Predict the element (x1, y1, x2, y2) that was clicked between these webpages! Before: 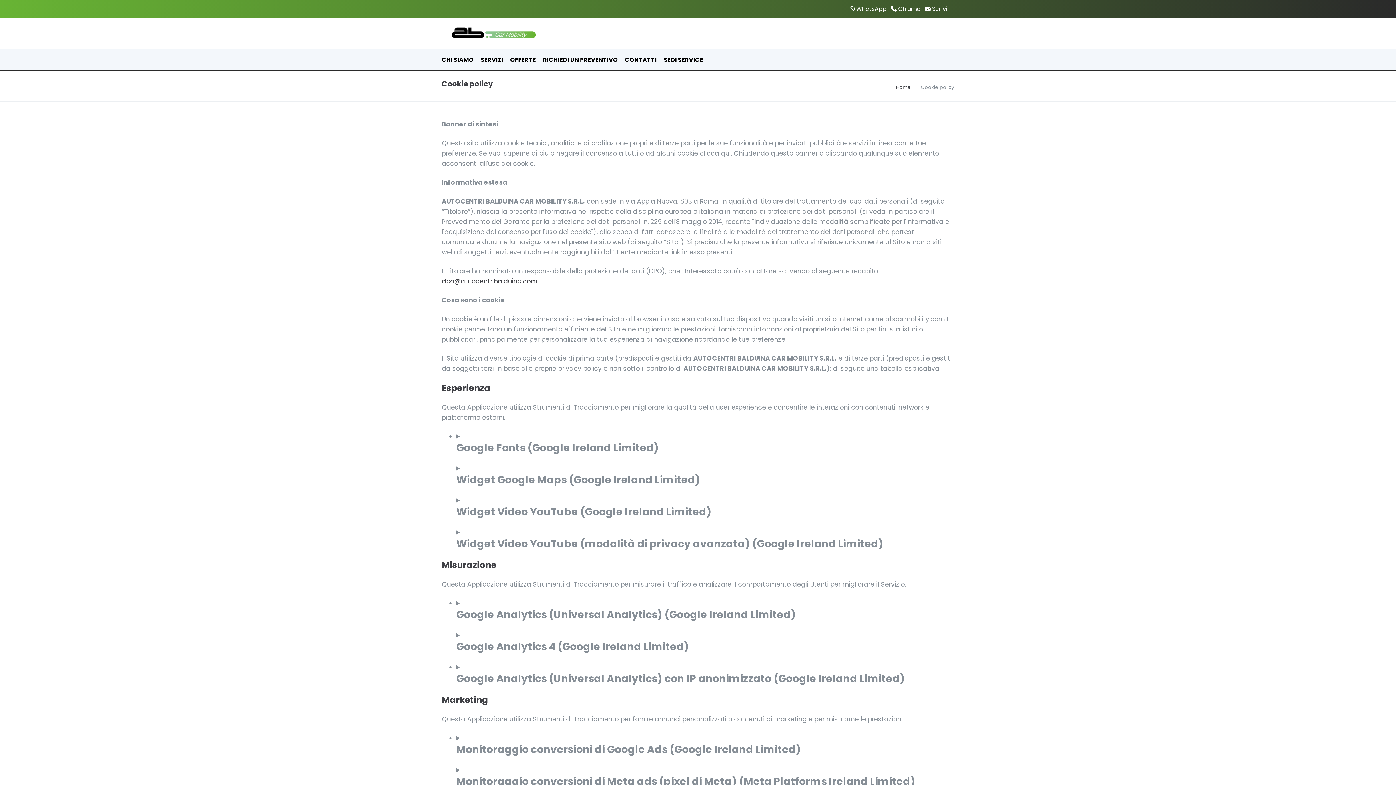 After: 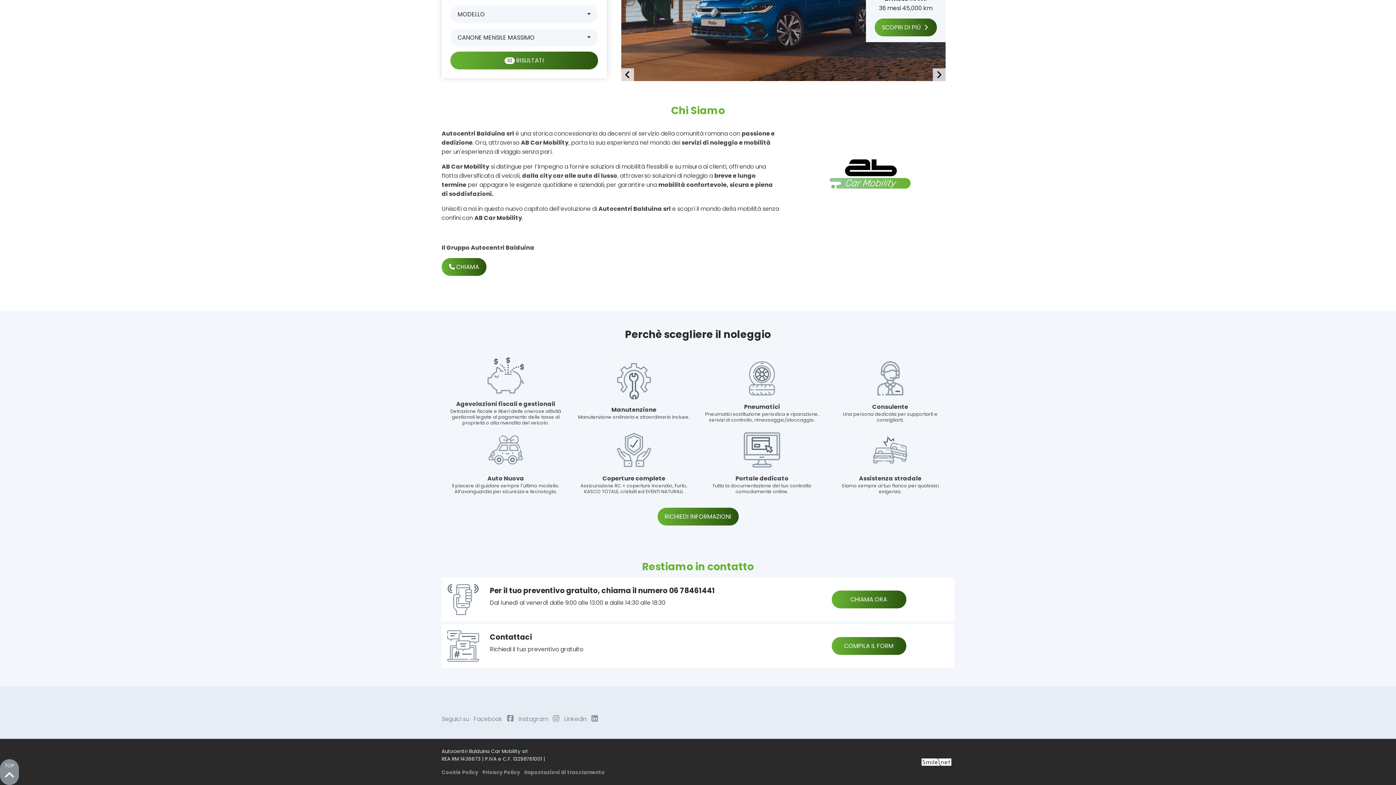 Action: label: SERVIZI bbox: (480, 52, 510, 67)